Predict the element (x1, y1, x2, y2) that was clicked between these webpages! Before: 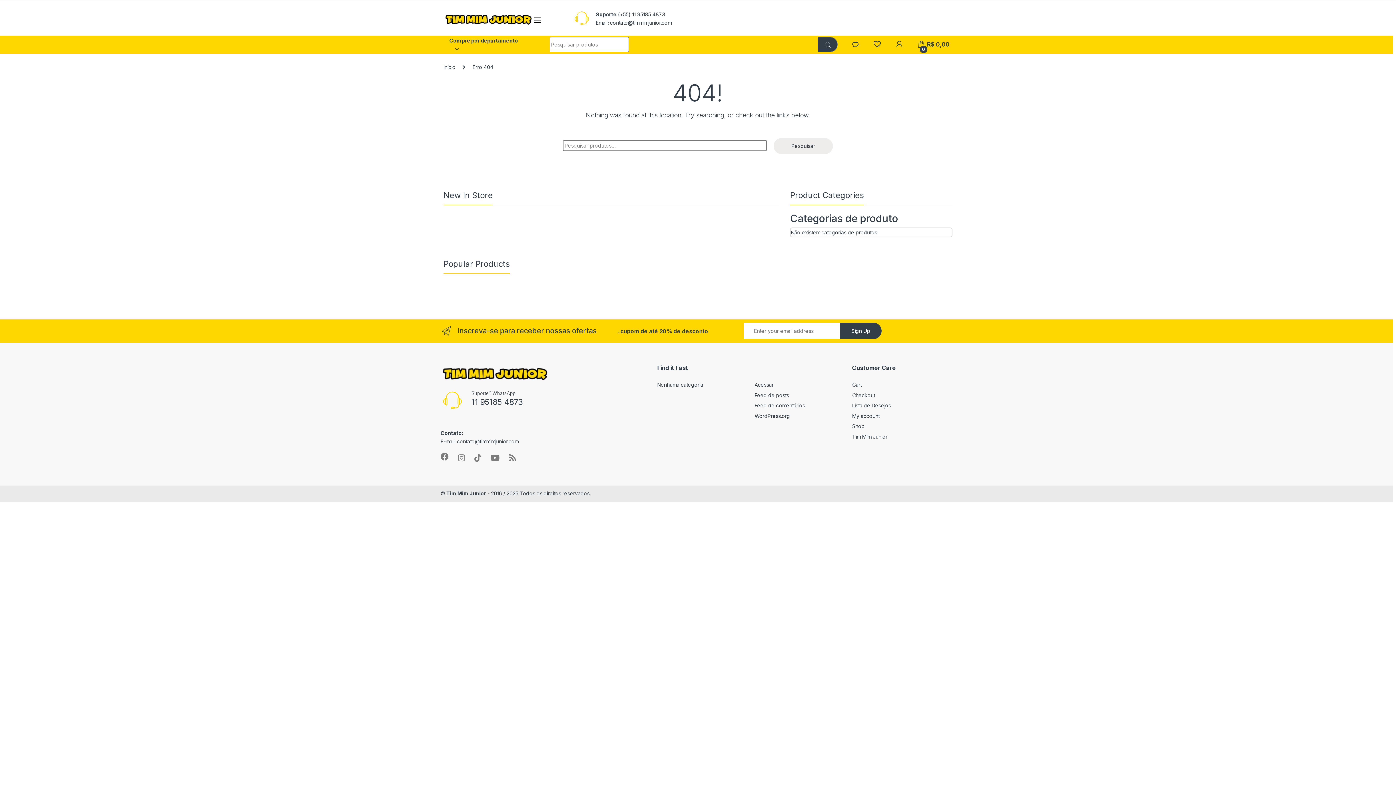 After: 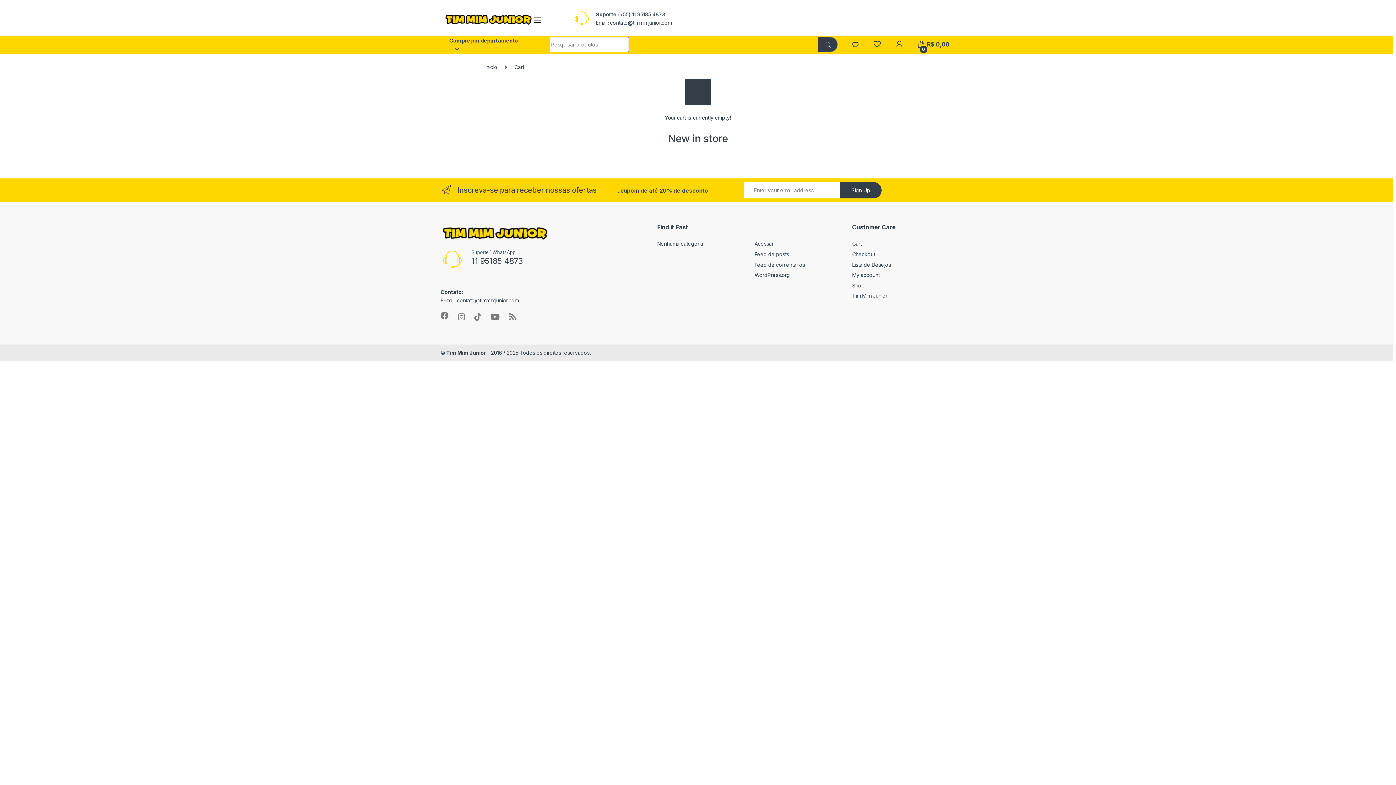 Action: label: Cart bbox: (852, 381, 861, 387)